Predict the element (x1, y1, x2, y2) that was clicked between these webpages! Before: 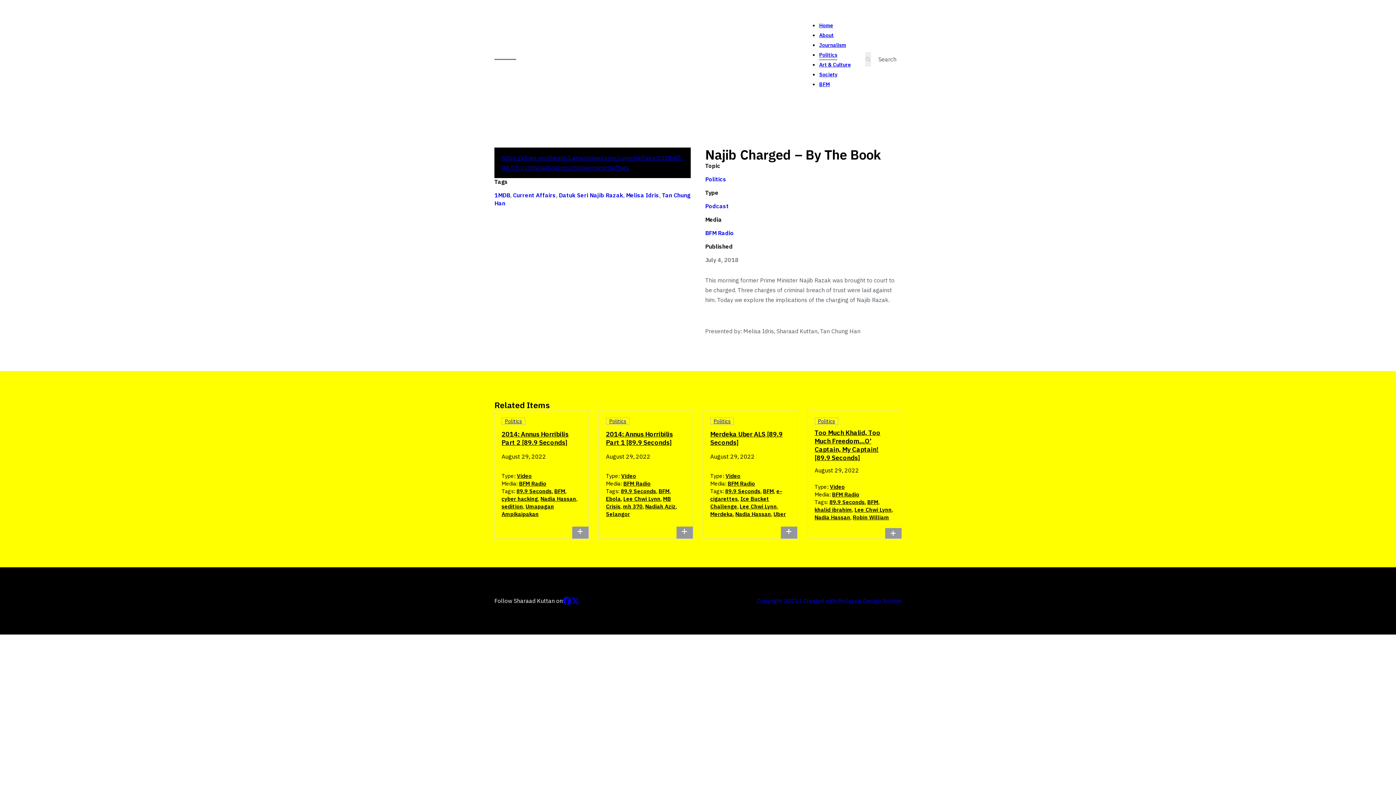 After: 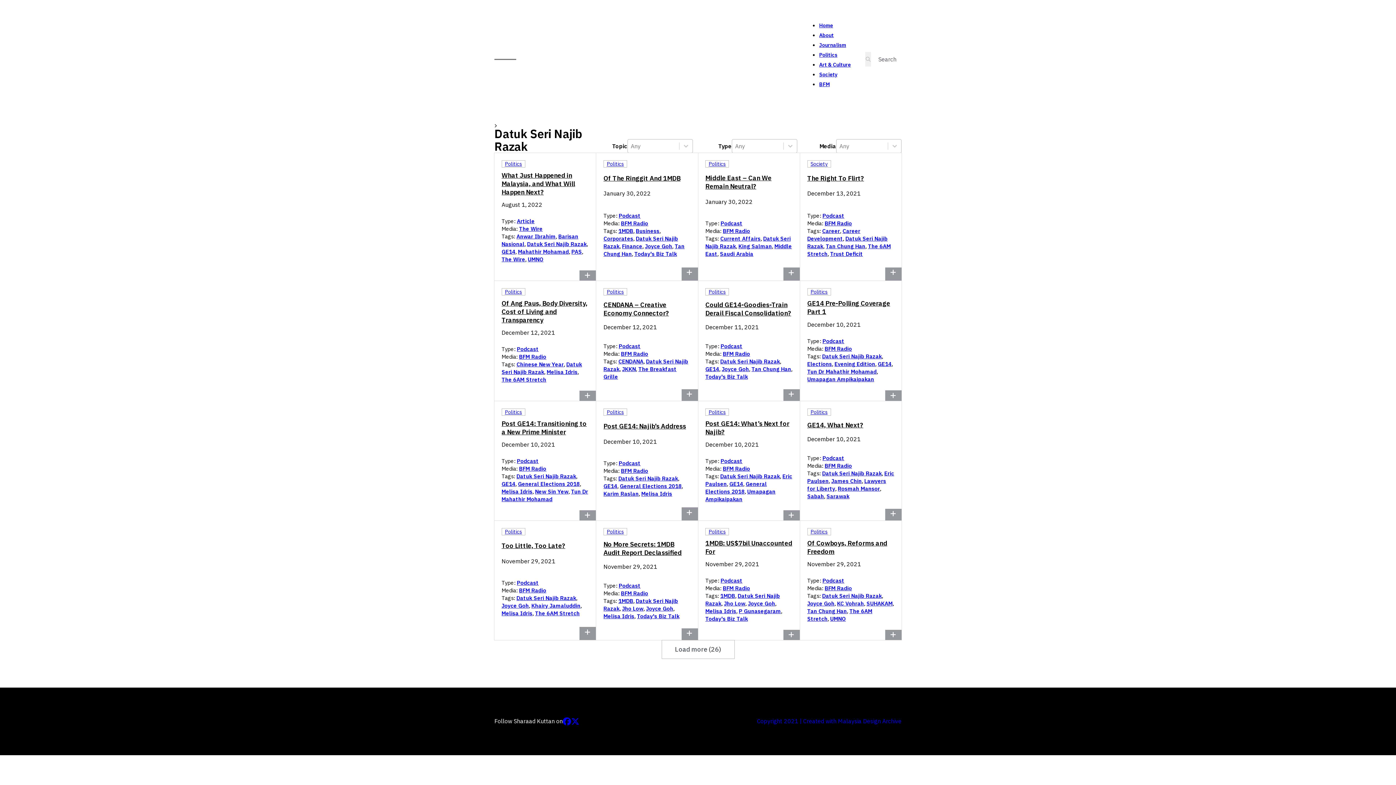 Action: bbox: (558, 191, 623, 199) label: Datuk Seri Najib Razak